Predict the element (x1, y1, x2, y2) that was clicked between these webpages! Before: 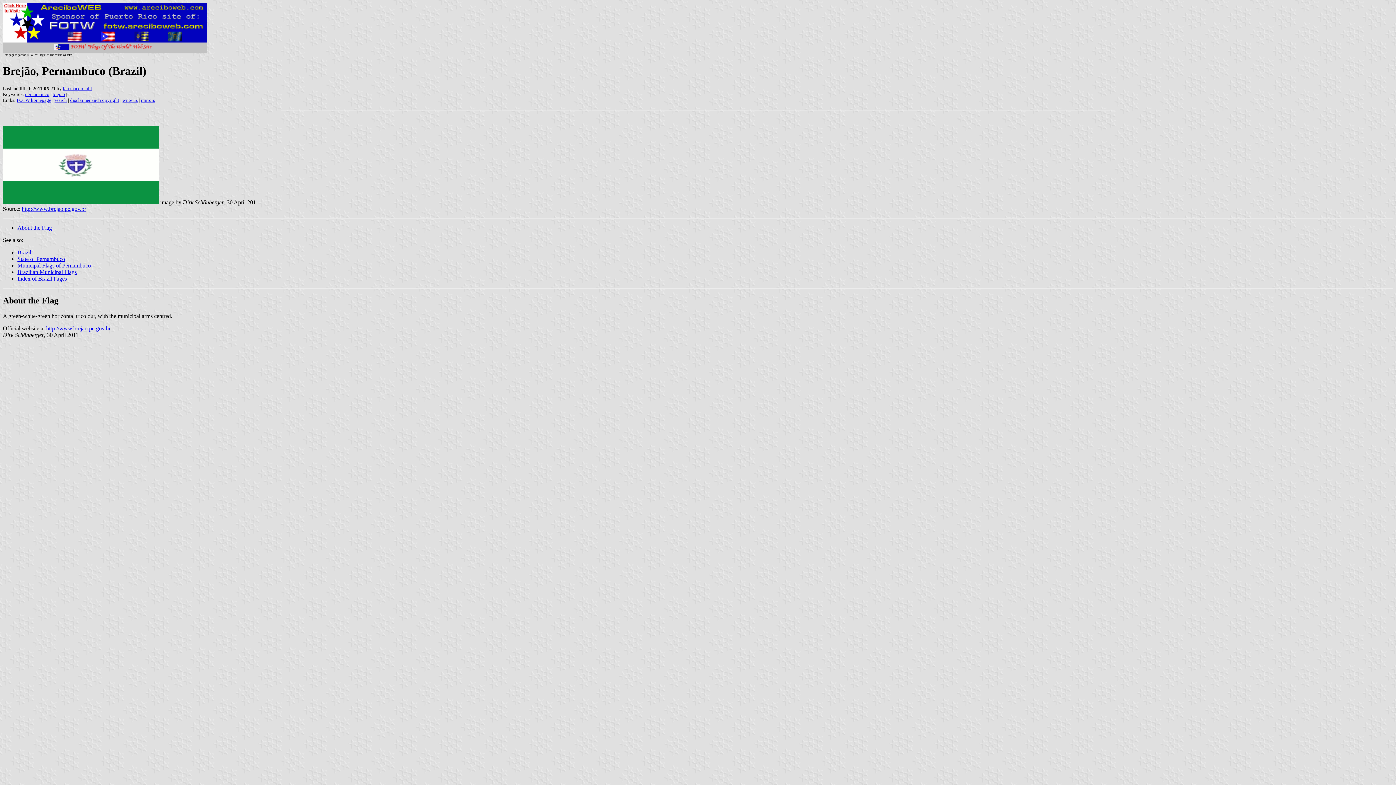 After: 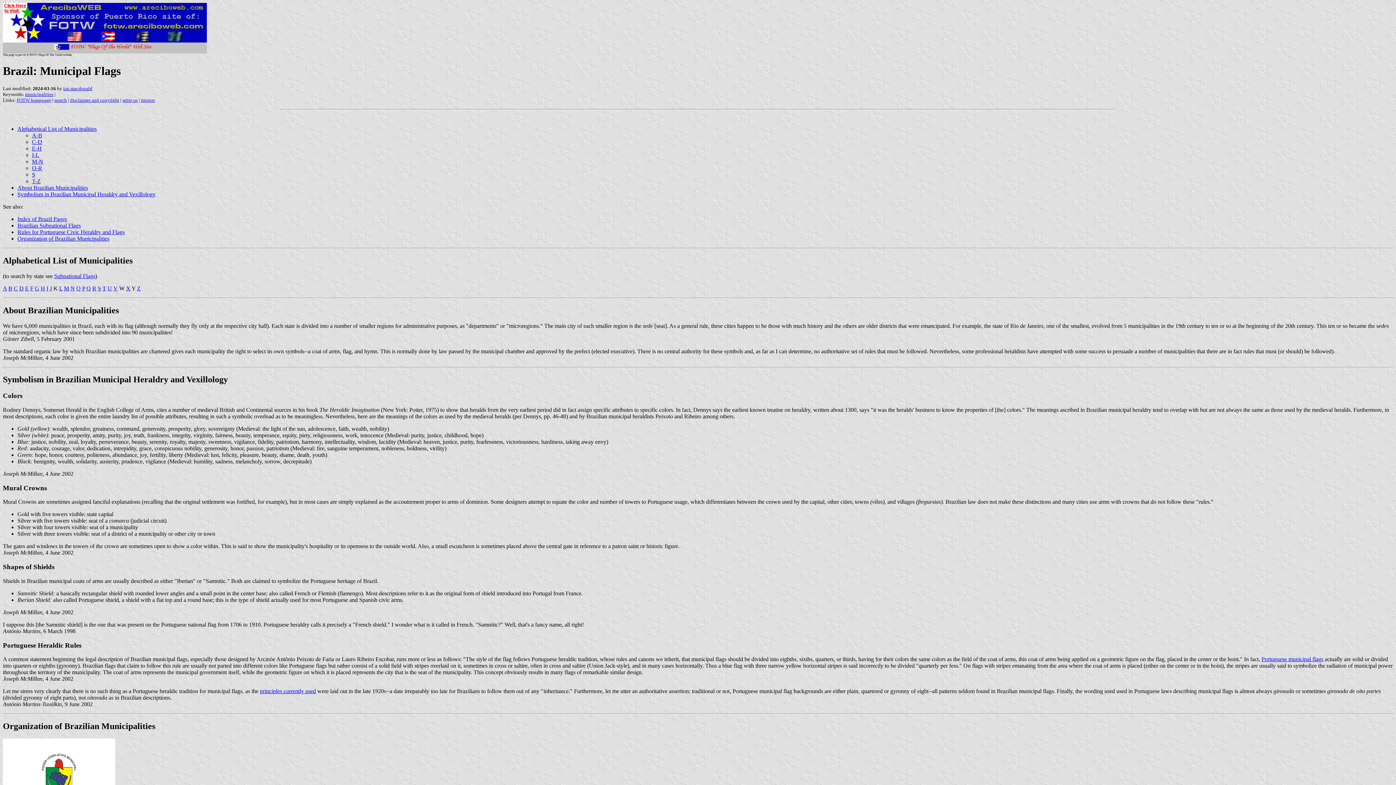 Action: bbox: (17, 269, 76, 275) label: Brazilian Municipal Flags